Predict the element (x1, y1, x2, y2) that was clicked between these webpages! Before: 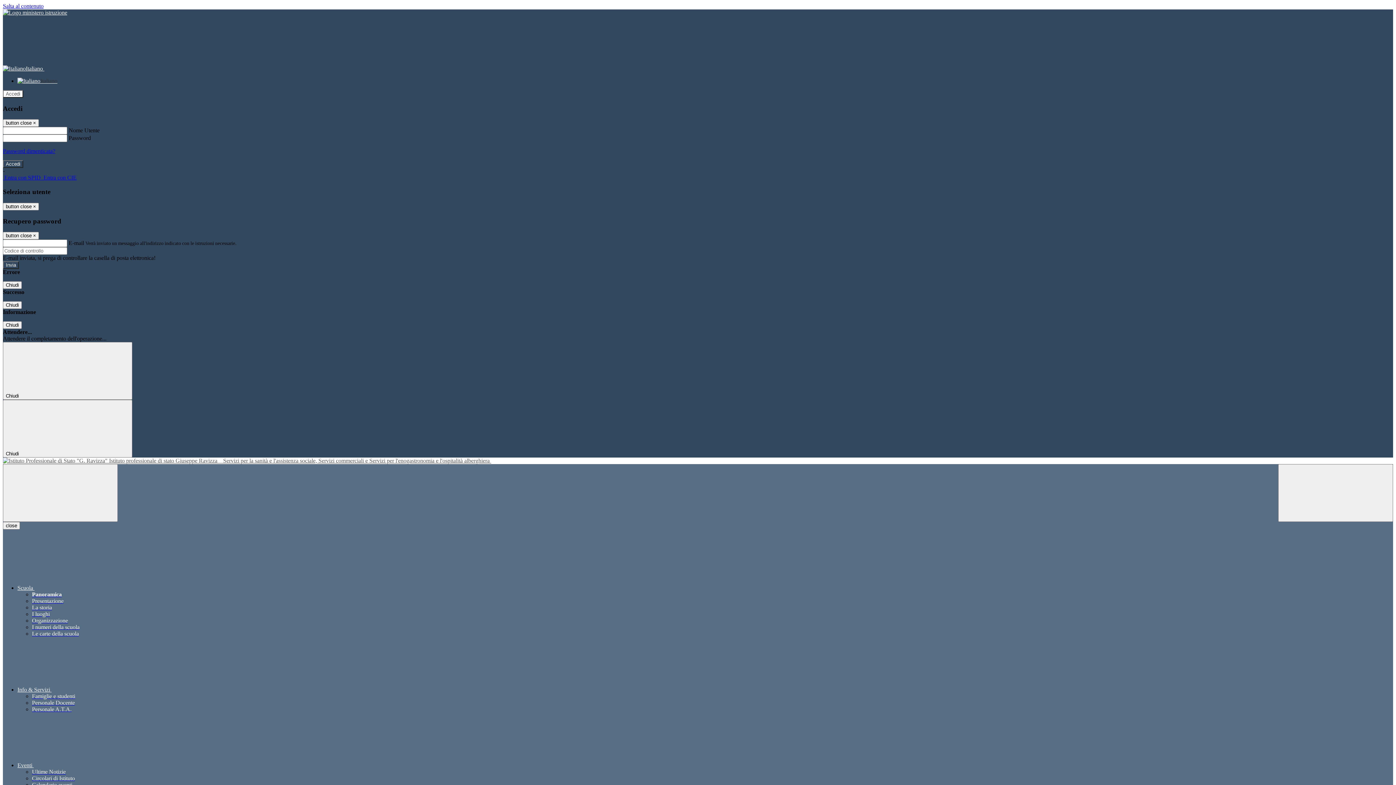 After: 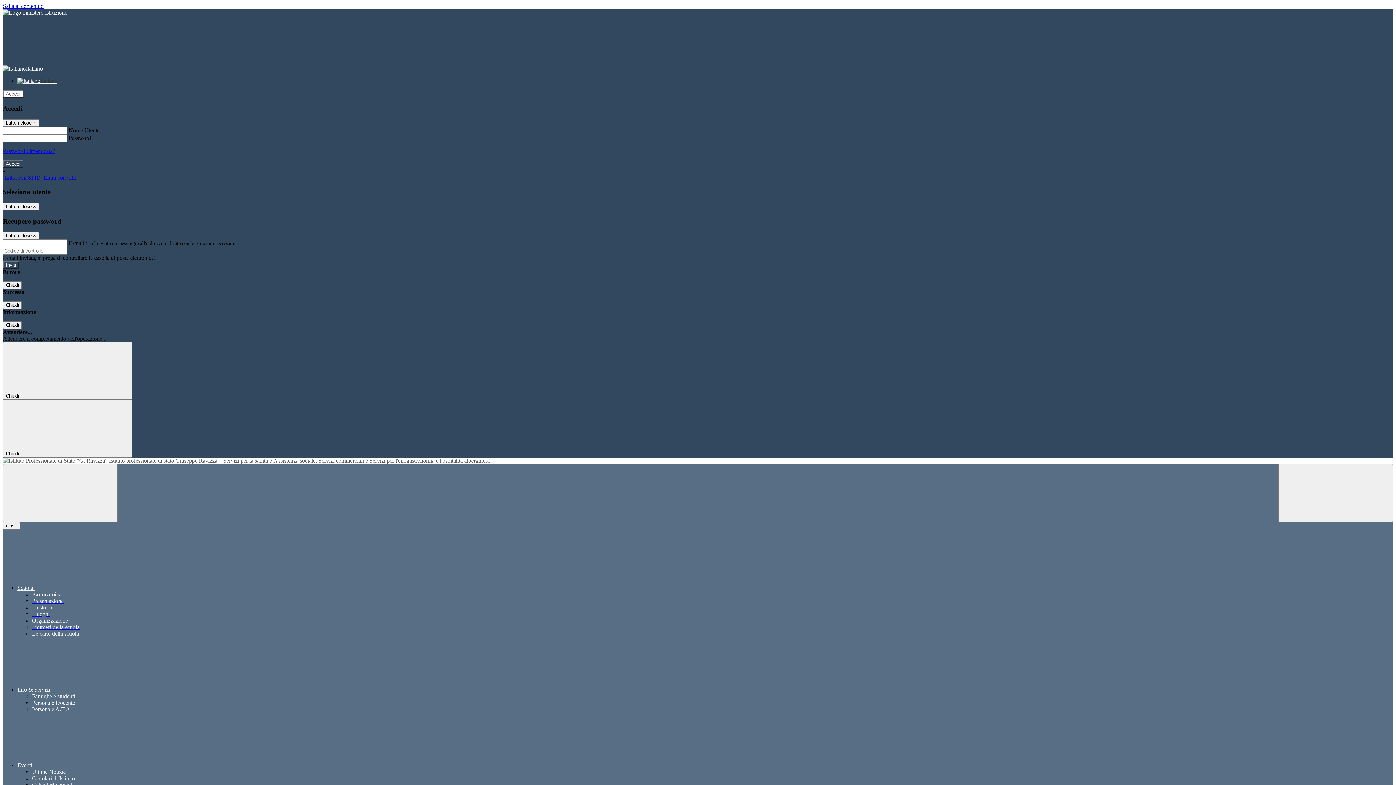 Action: label: Ultime Notizie bbox: (32, 769, 65, 775)